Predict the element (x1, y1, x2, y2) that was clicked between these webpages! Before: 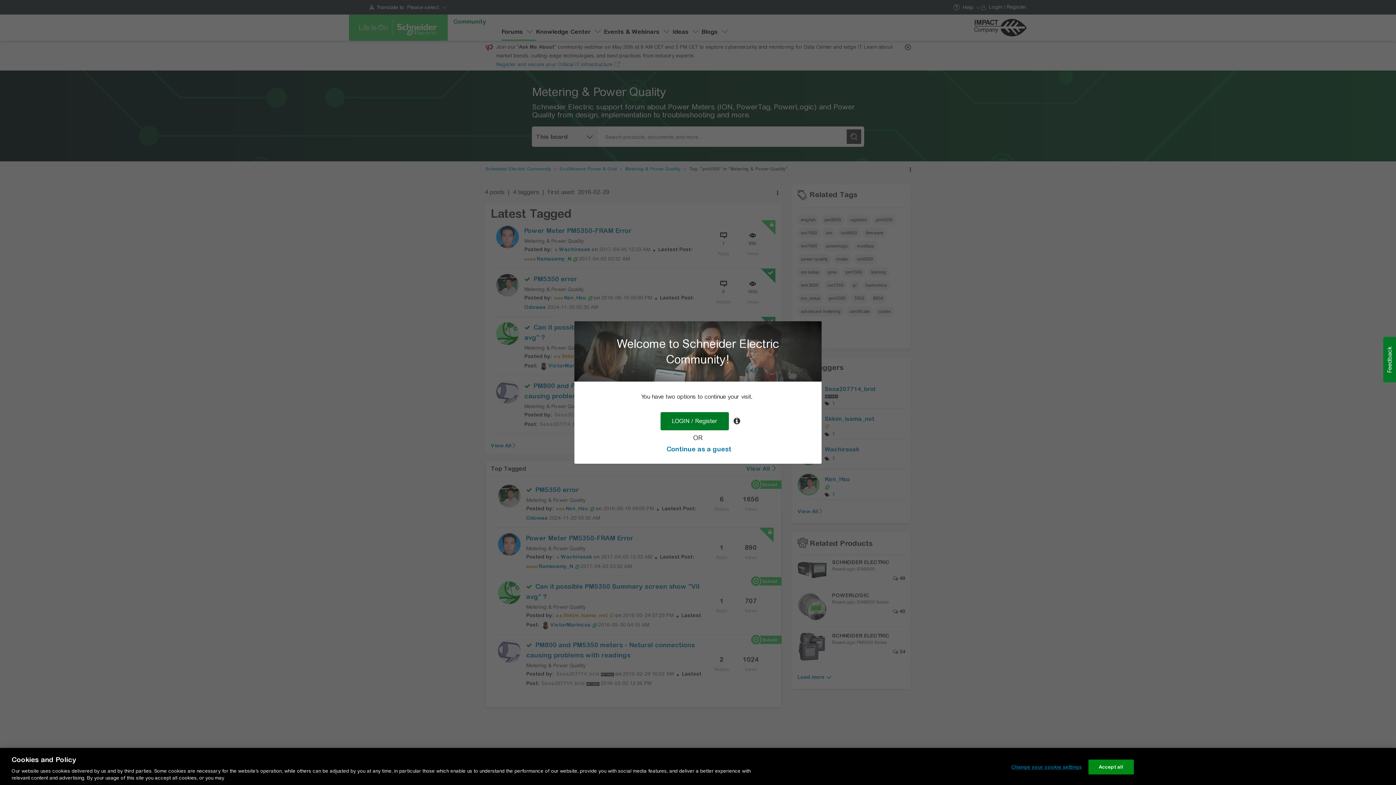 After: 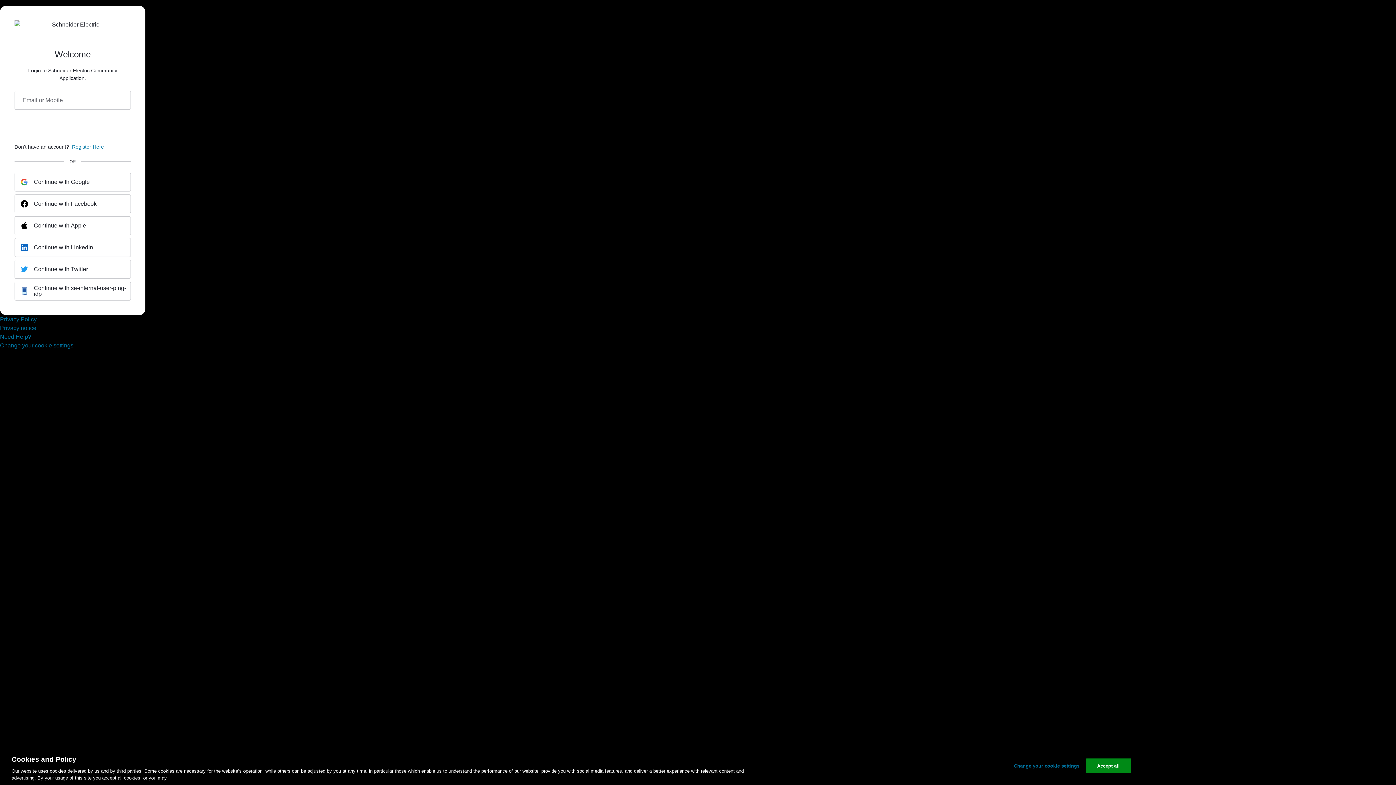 Action: label: LOGIN / Register bbox: (660, 412, 729, 430)